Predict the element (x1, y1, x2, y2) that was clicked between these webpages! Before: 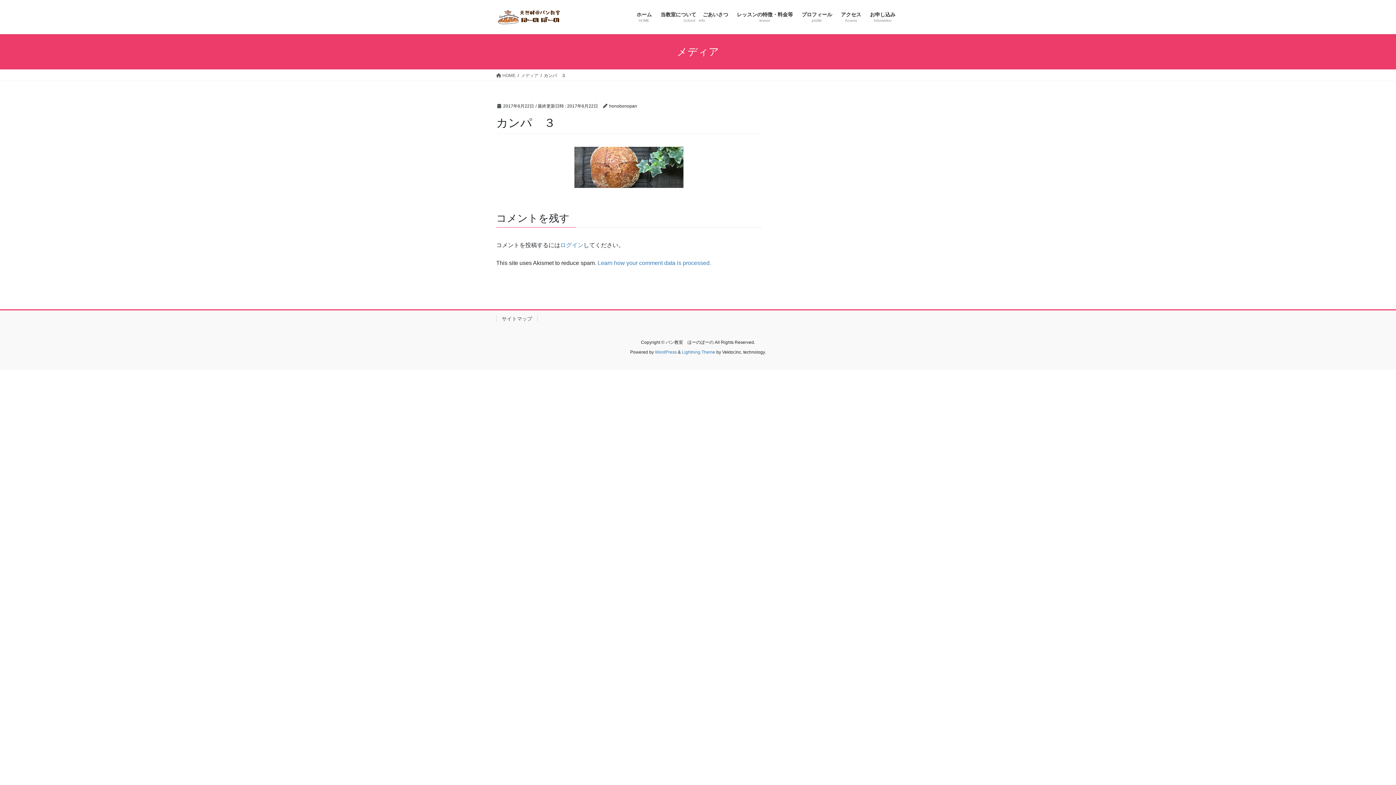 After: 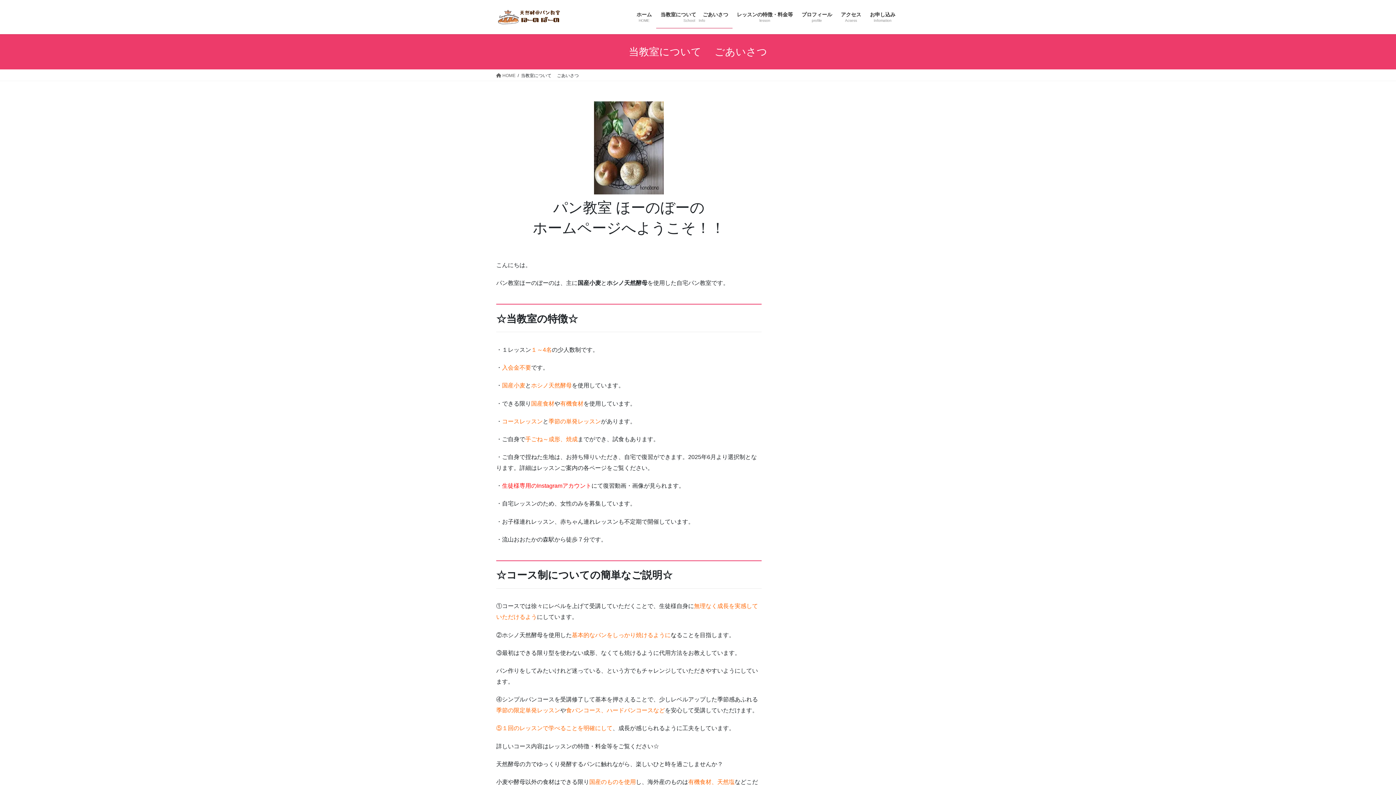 Action: bbox: (656, 6, 732, 28) label: 当教室について 　ごあいさつ
School　Info